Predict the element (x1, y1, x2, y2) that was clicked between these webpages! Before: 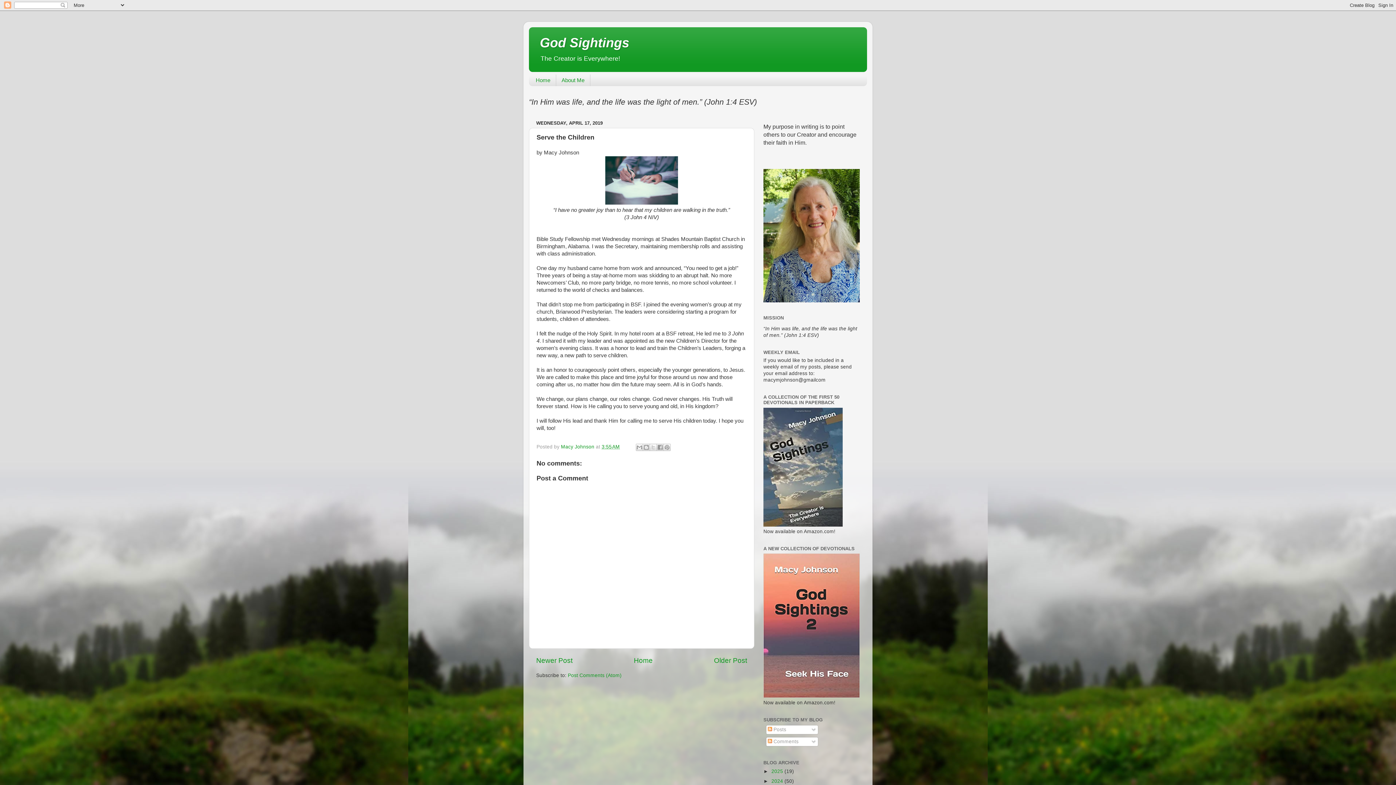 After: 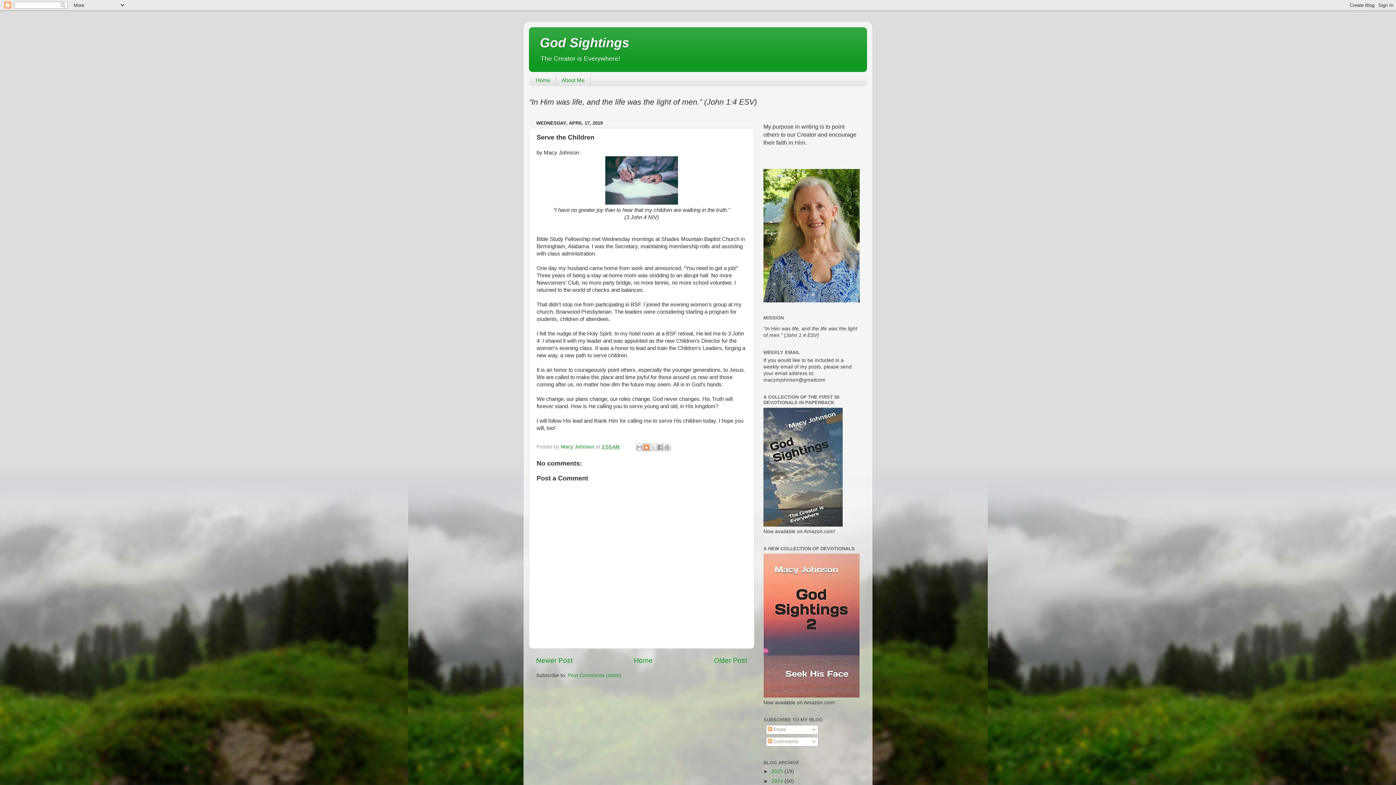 Action: label: BlogThis! bbox: (642, 444, 650, 451)